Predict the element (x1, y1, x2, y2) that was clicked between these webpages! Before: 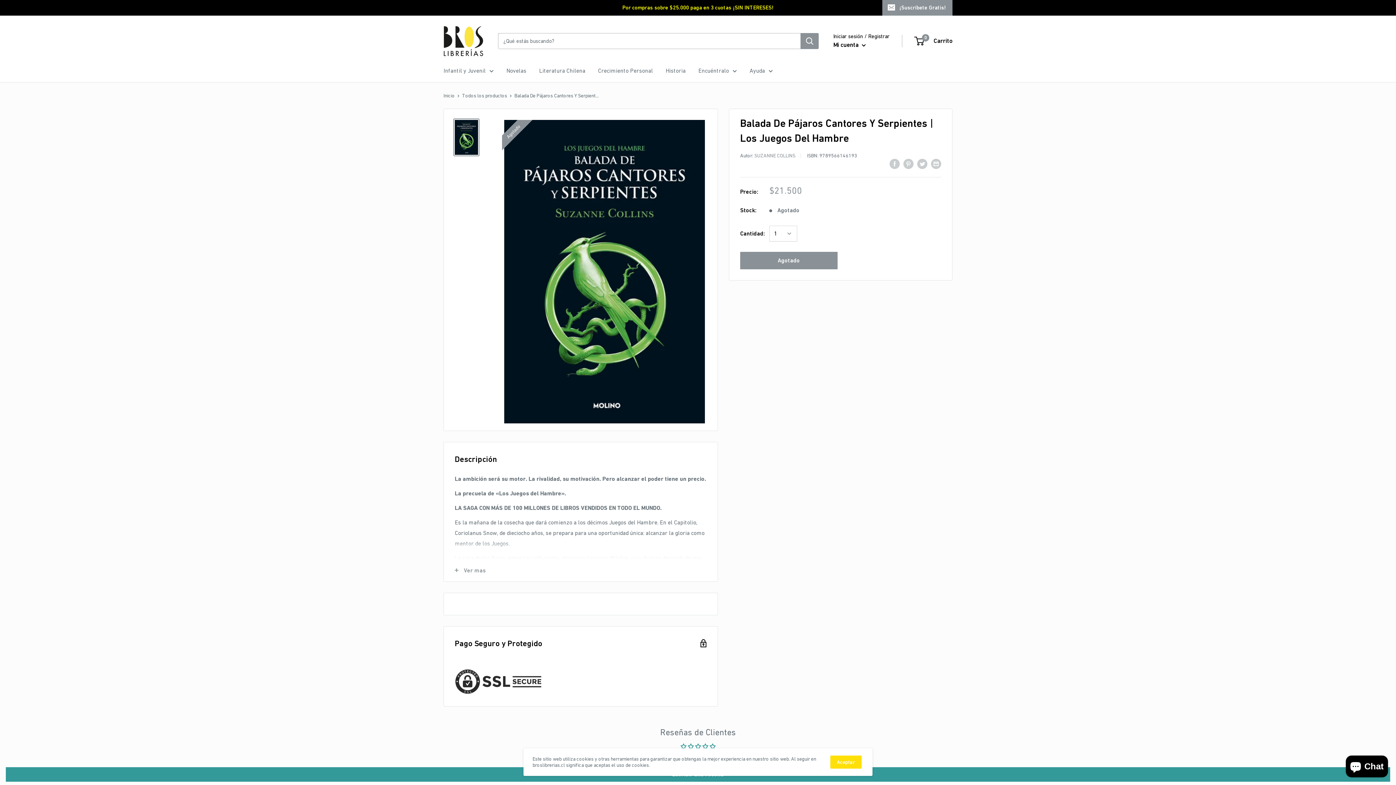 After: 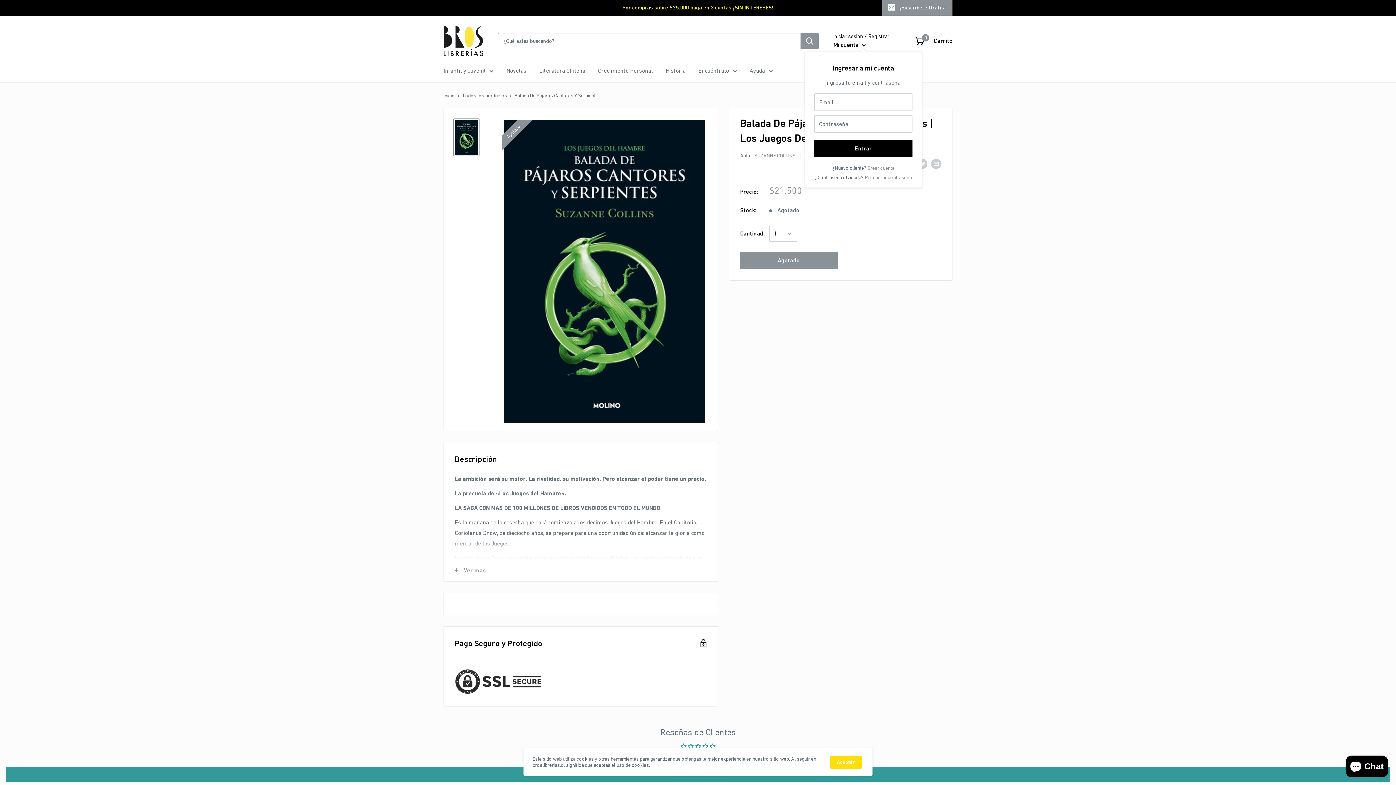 Action: label: Mi cuenta  bbox: (833, 39, 866, 50)